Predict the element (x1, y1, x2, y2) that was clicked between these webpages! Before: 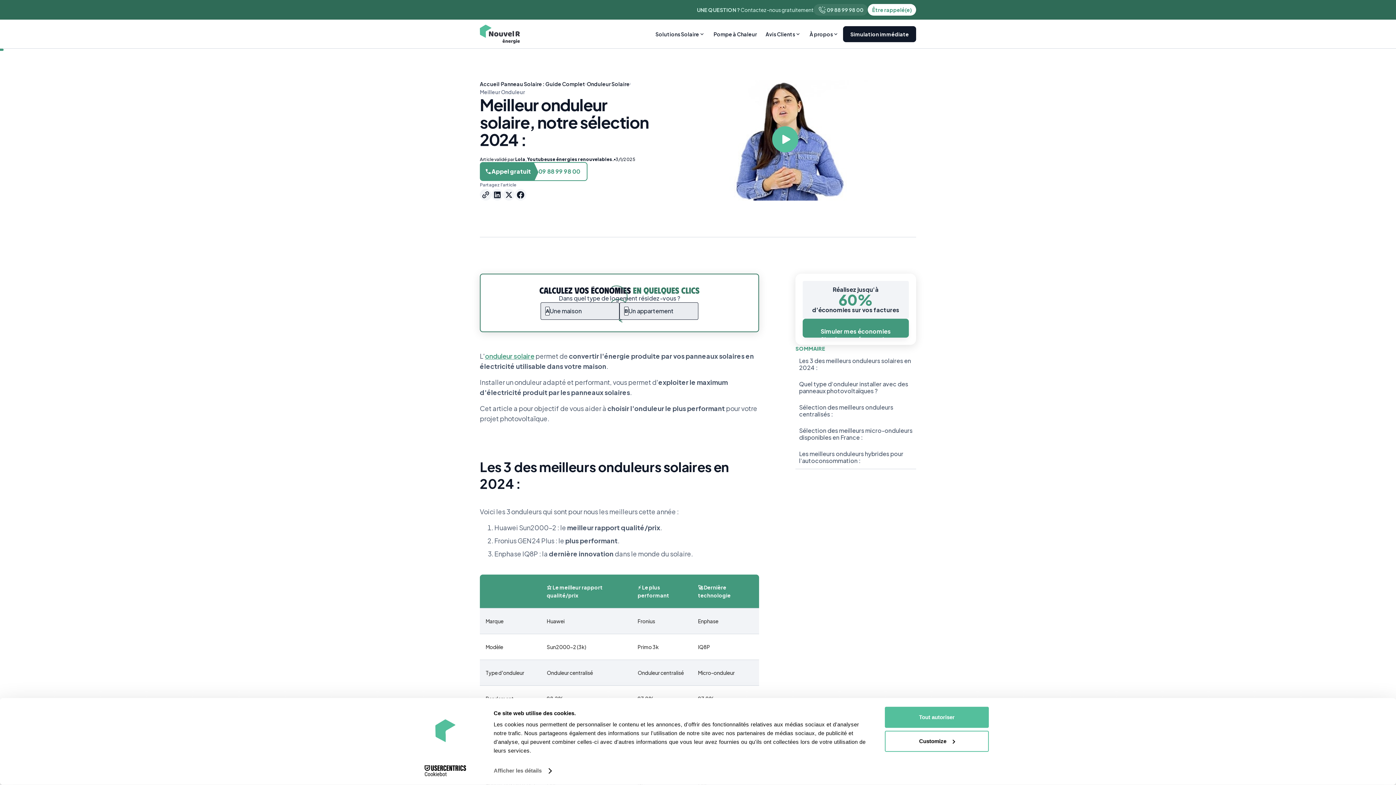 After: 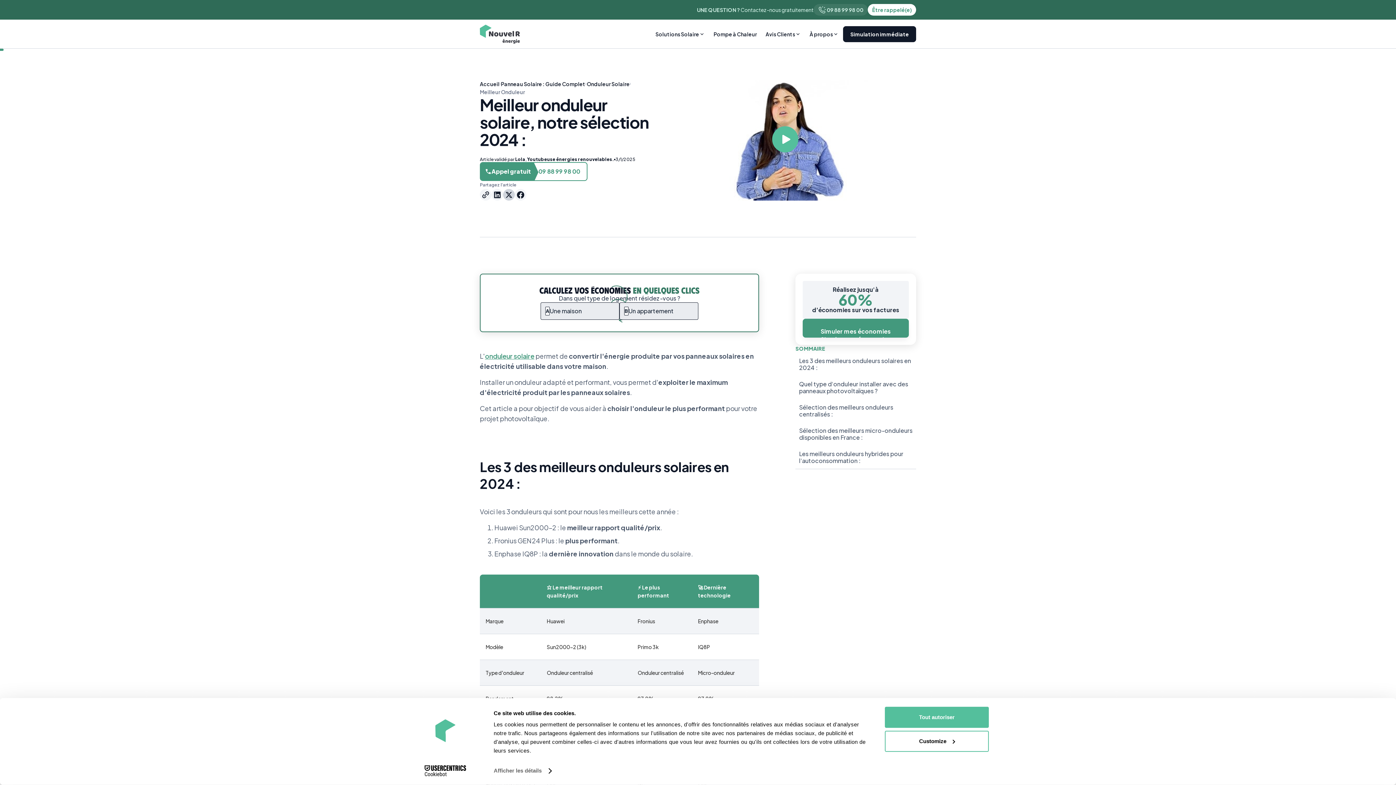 Action: bbox: (503, 189, 514, 200)